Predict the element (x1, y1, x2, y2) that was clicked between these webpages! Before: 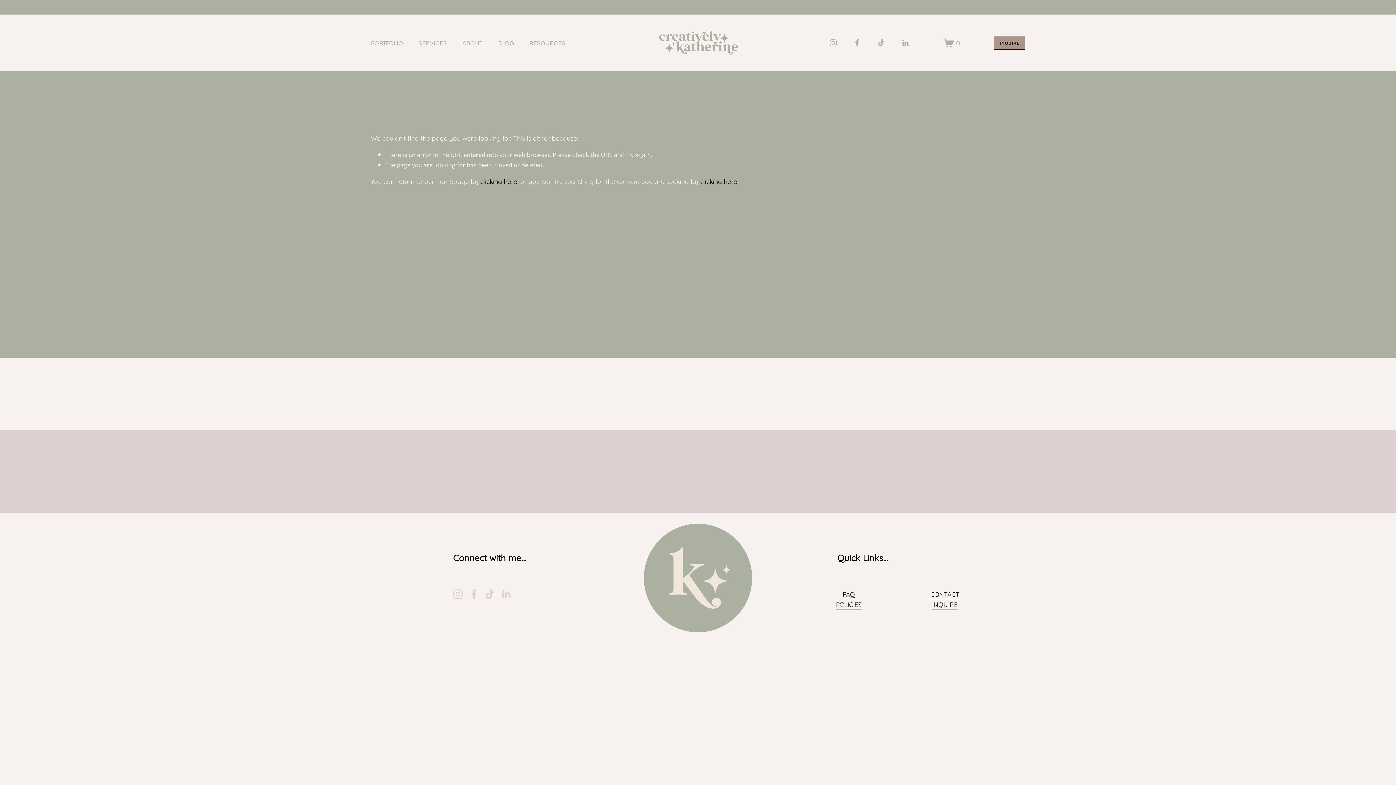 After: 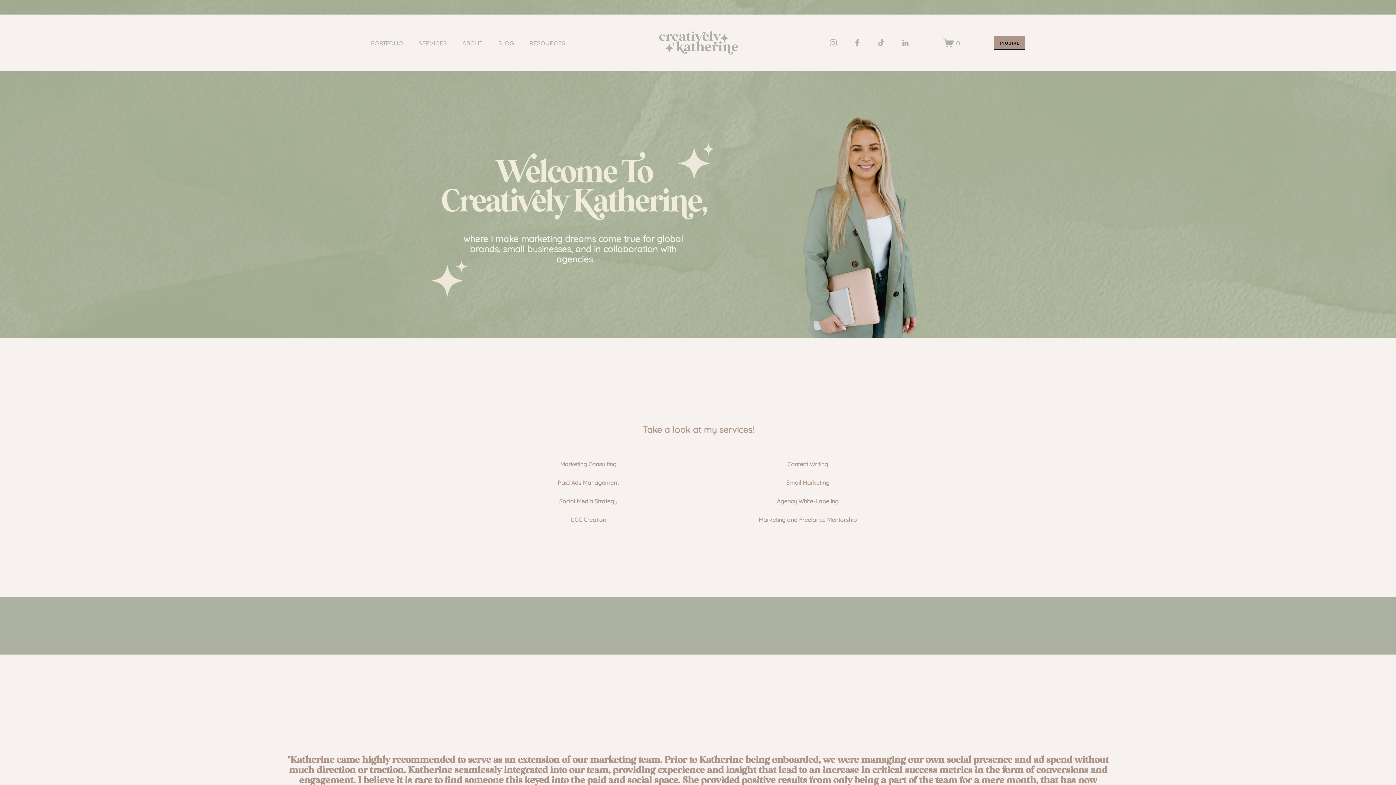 Action: bbox: (656, 28, 741, 57)